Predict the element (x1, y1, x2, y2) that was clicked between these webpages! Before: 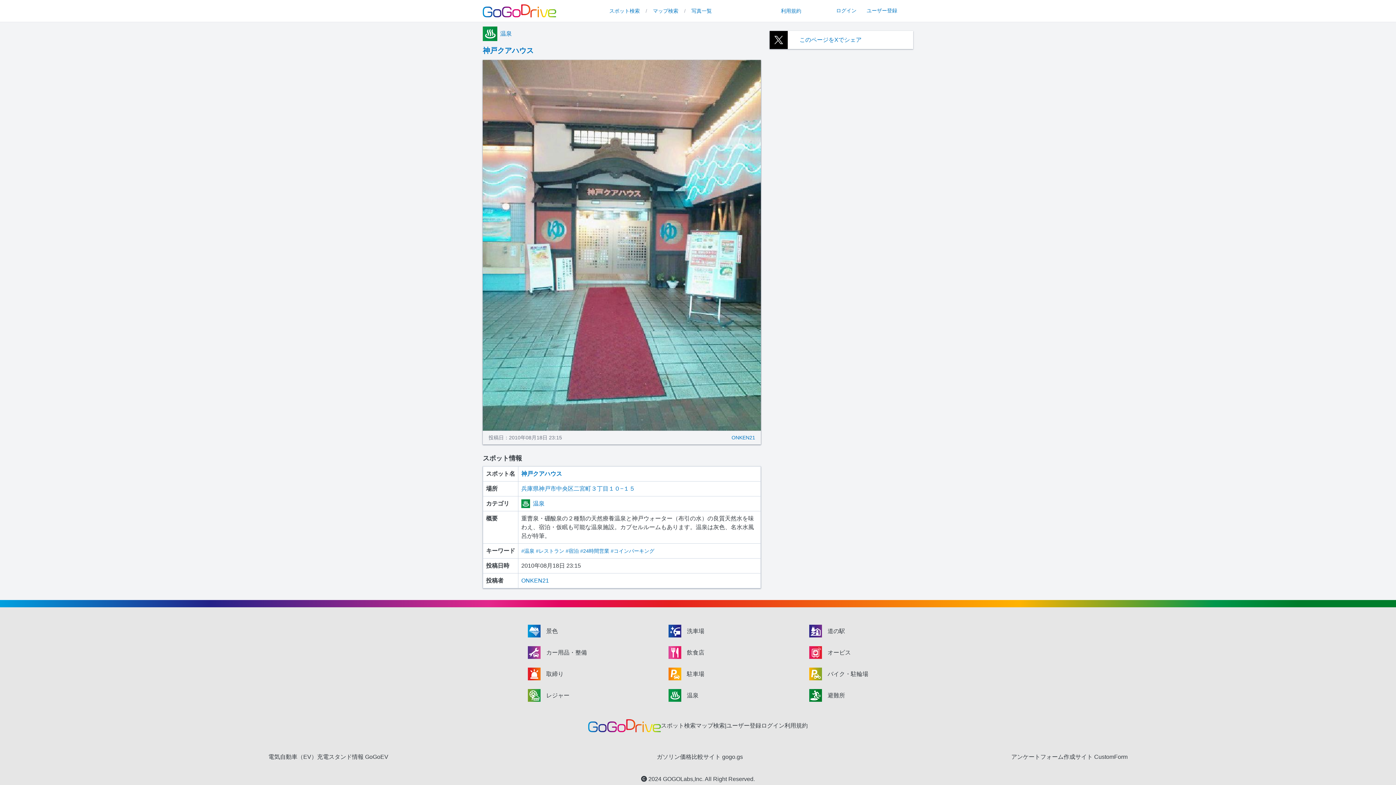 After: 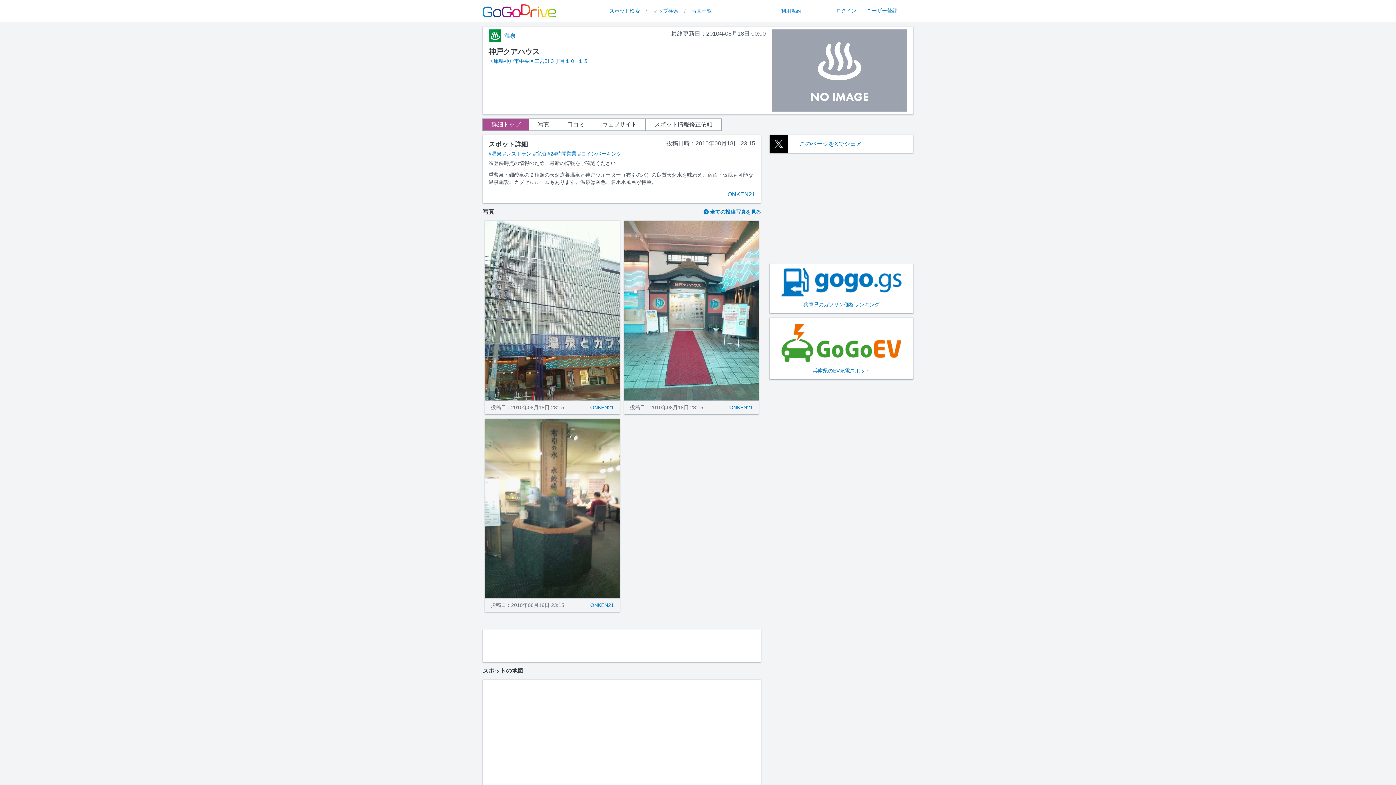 Action: label: 神戸クアハウス bbox: (482, 45, 761, 55)